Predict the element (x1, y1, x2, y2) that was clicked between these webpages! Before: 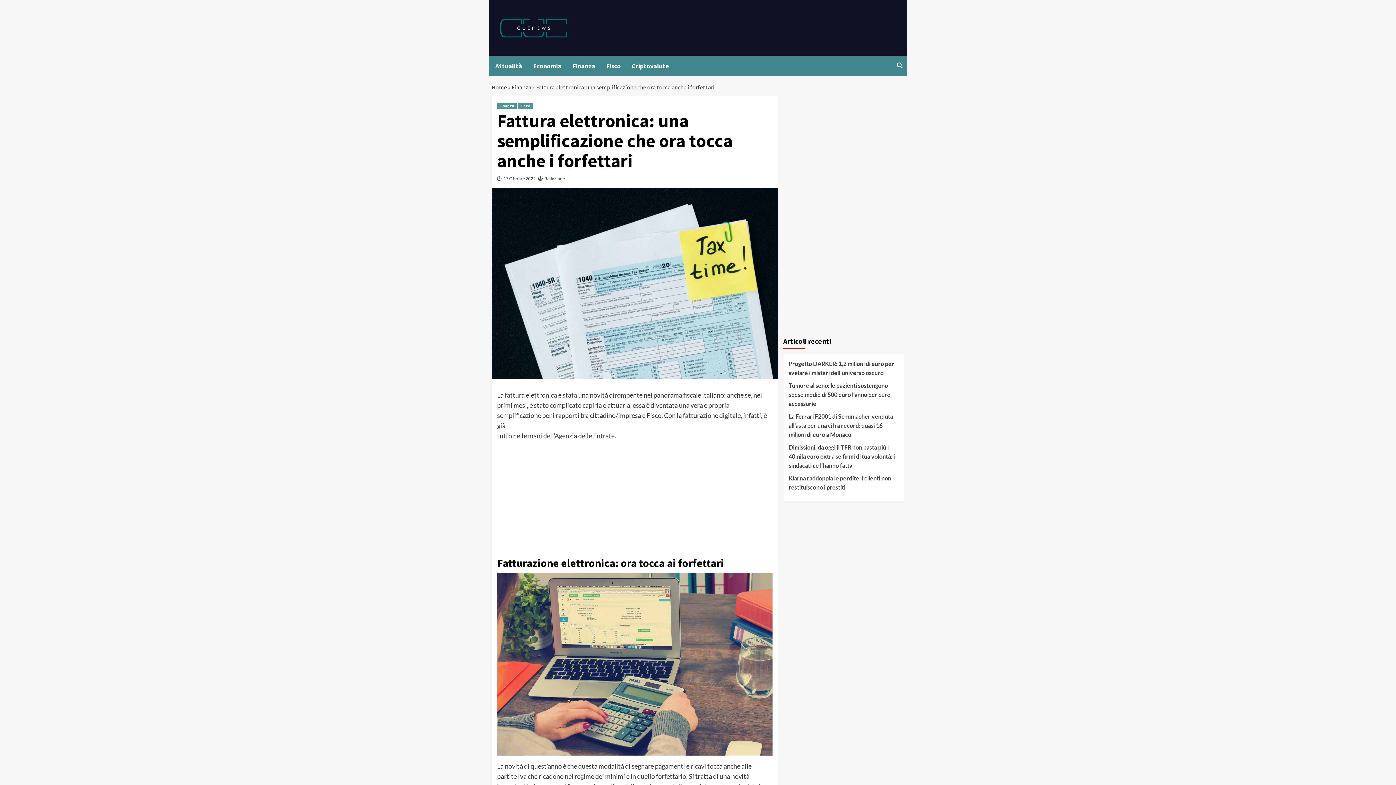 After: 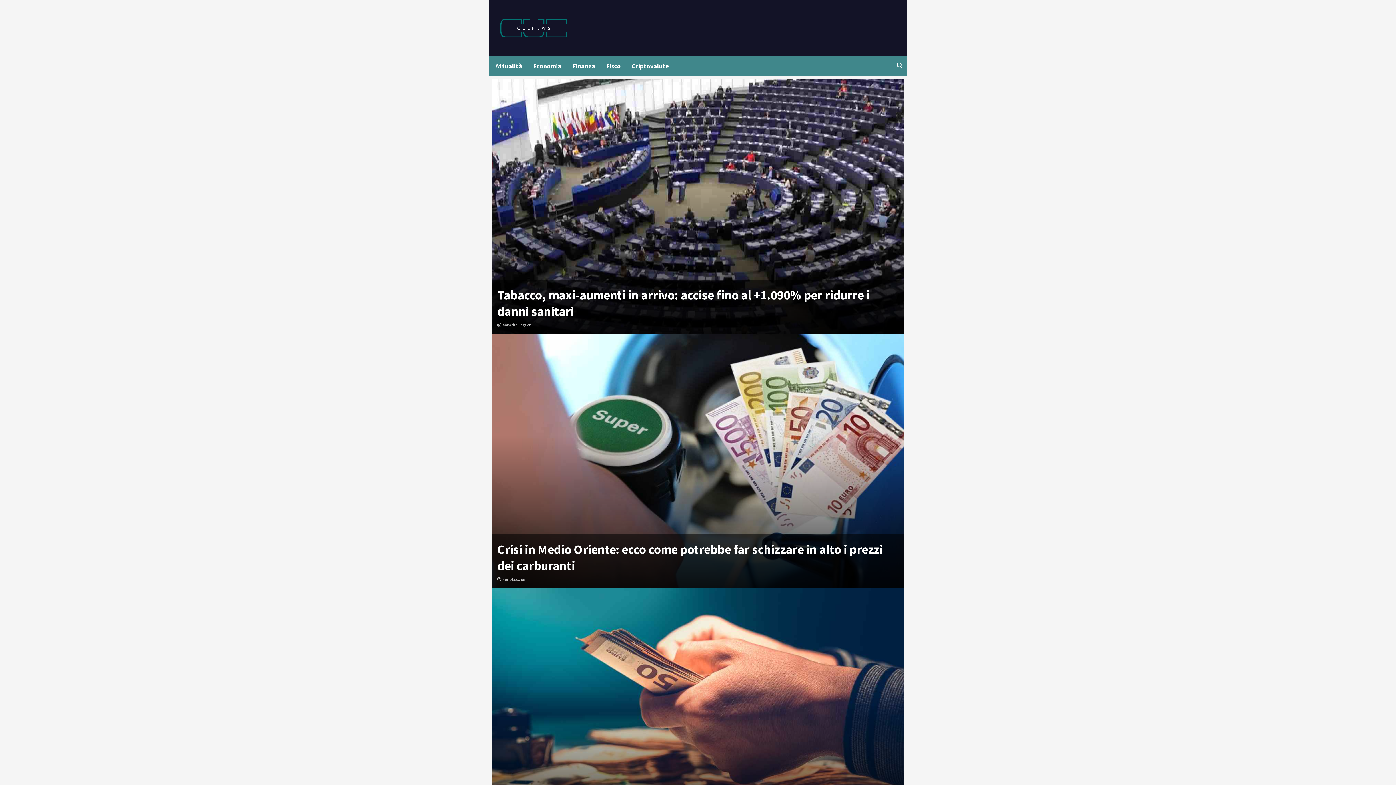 Action: bbox: (491, 83, 507, 90) label: Home